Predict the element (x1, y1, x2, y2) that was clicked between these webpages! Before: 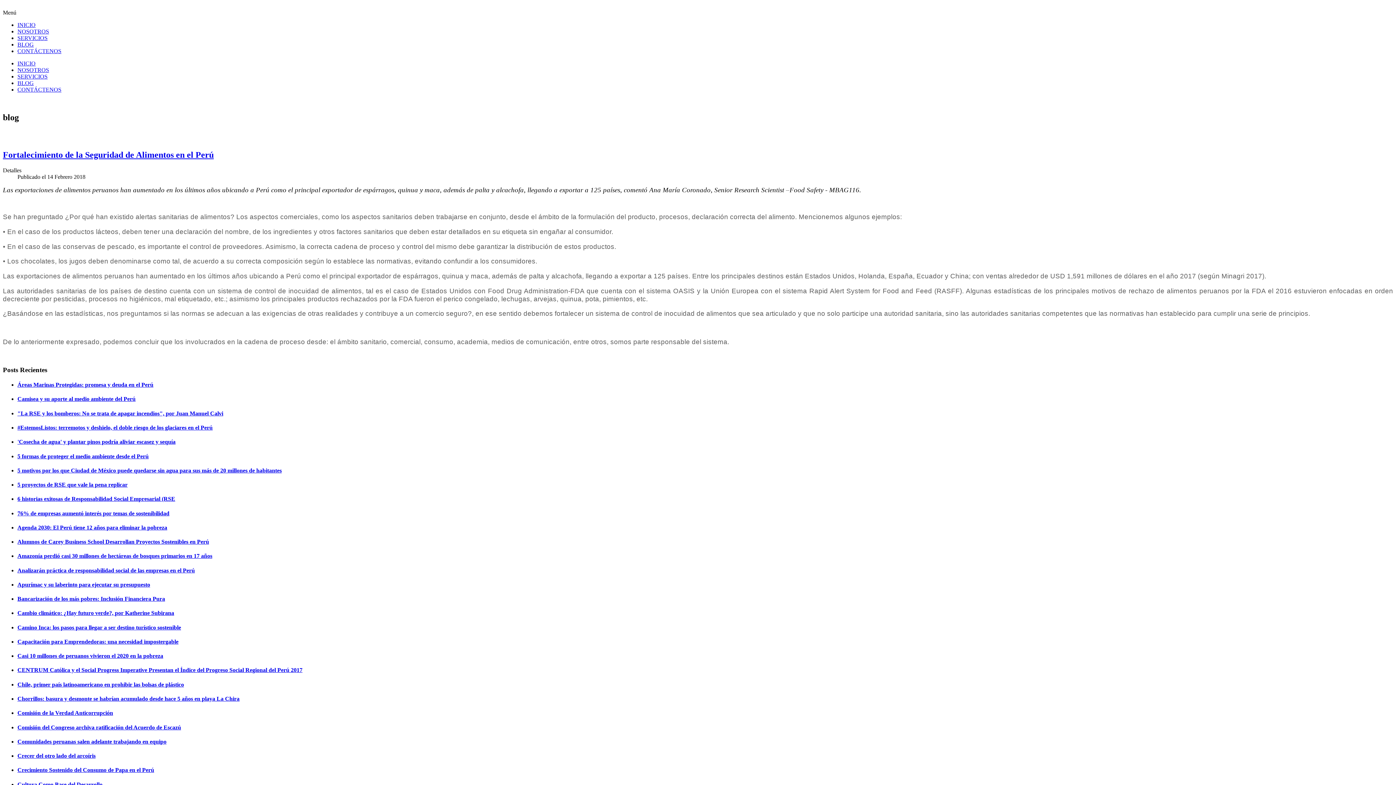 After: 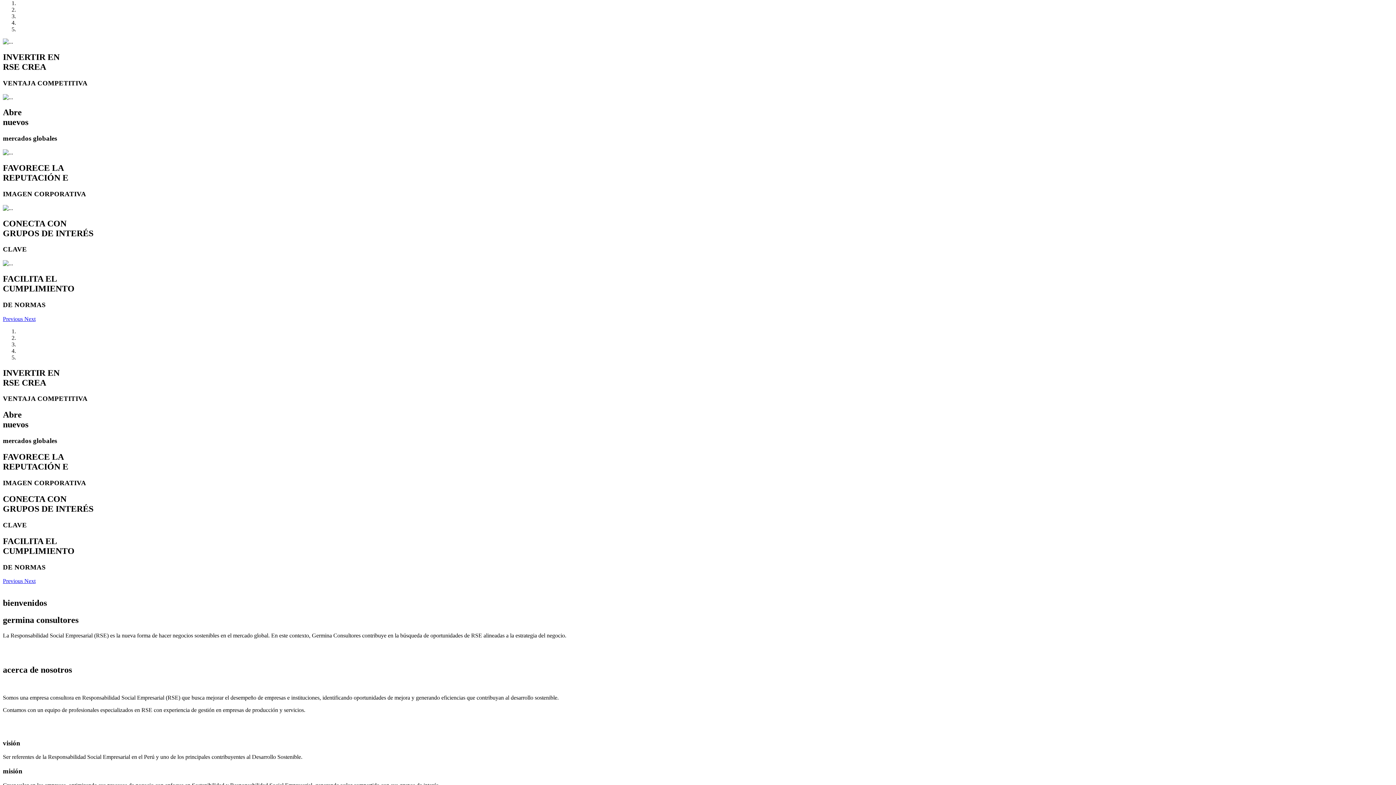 Action: bbox: (17, 21, 35, 28) label: INICIO